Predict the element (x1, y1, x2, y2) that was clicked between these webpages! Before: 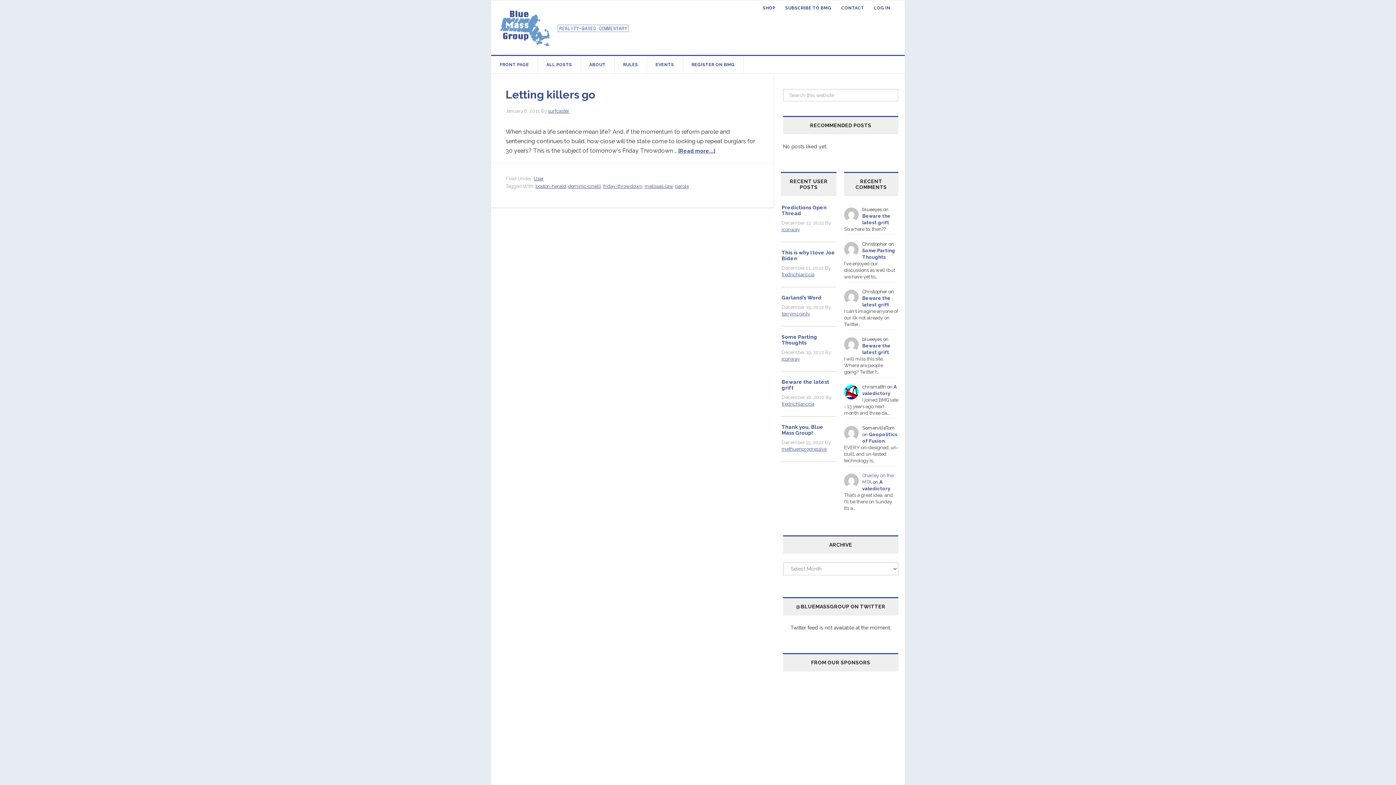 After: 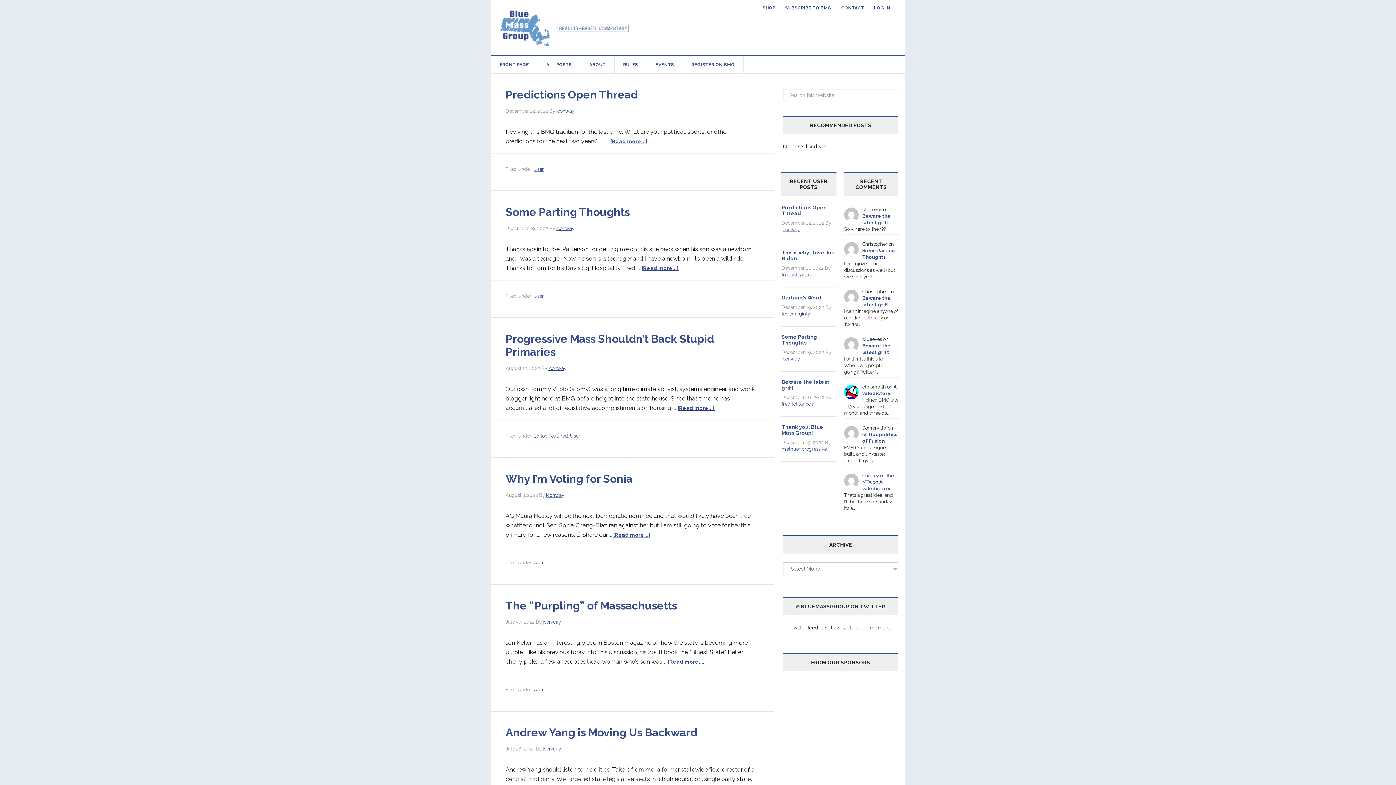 Action: label: jconway bbox: (781, 226, 800, 232)